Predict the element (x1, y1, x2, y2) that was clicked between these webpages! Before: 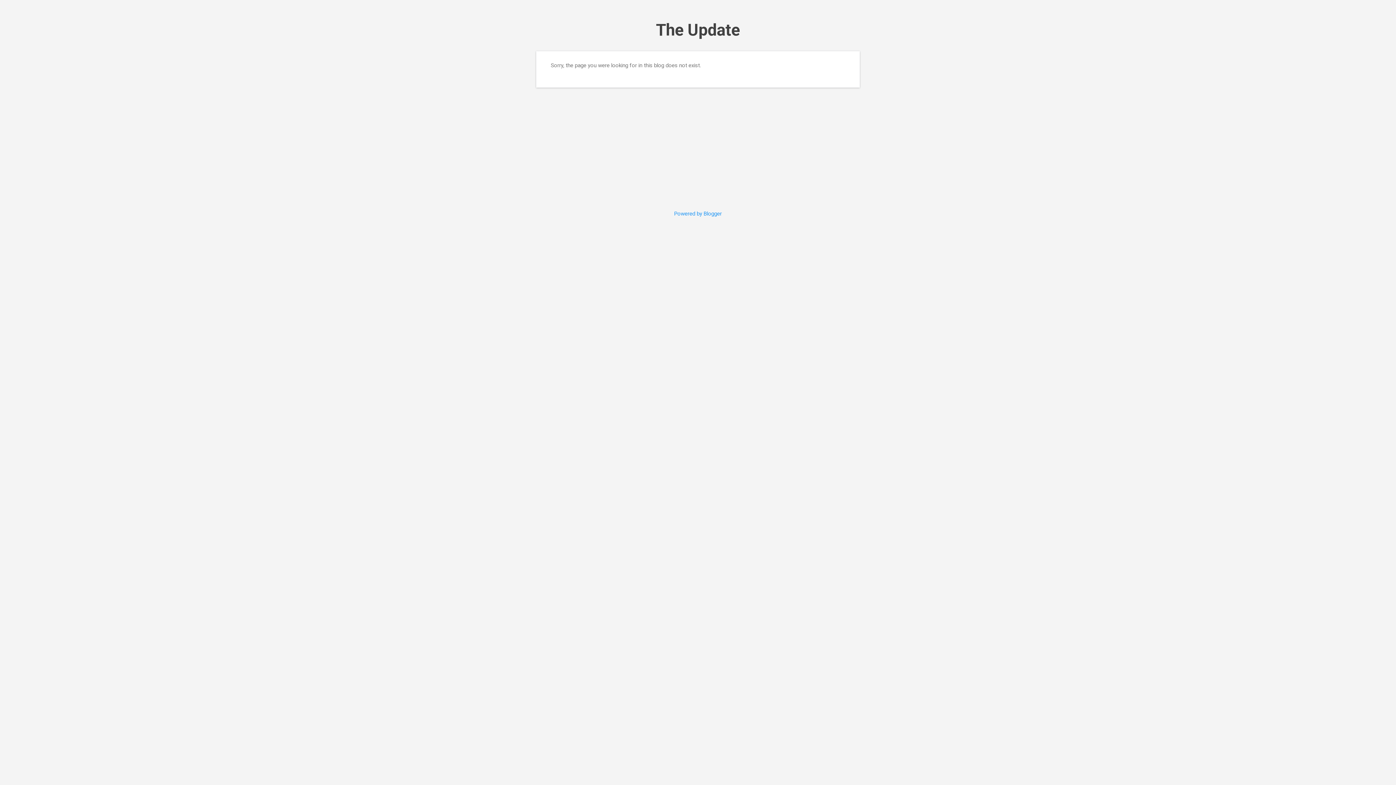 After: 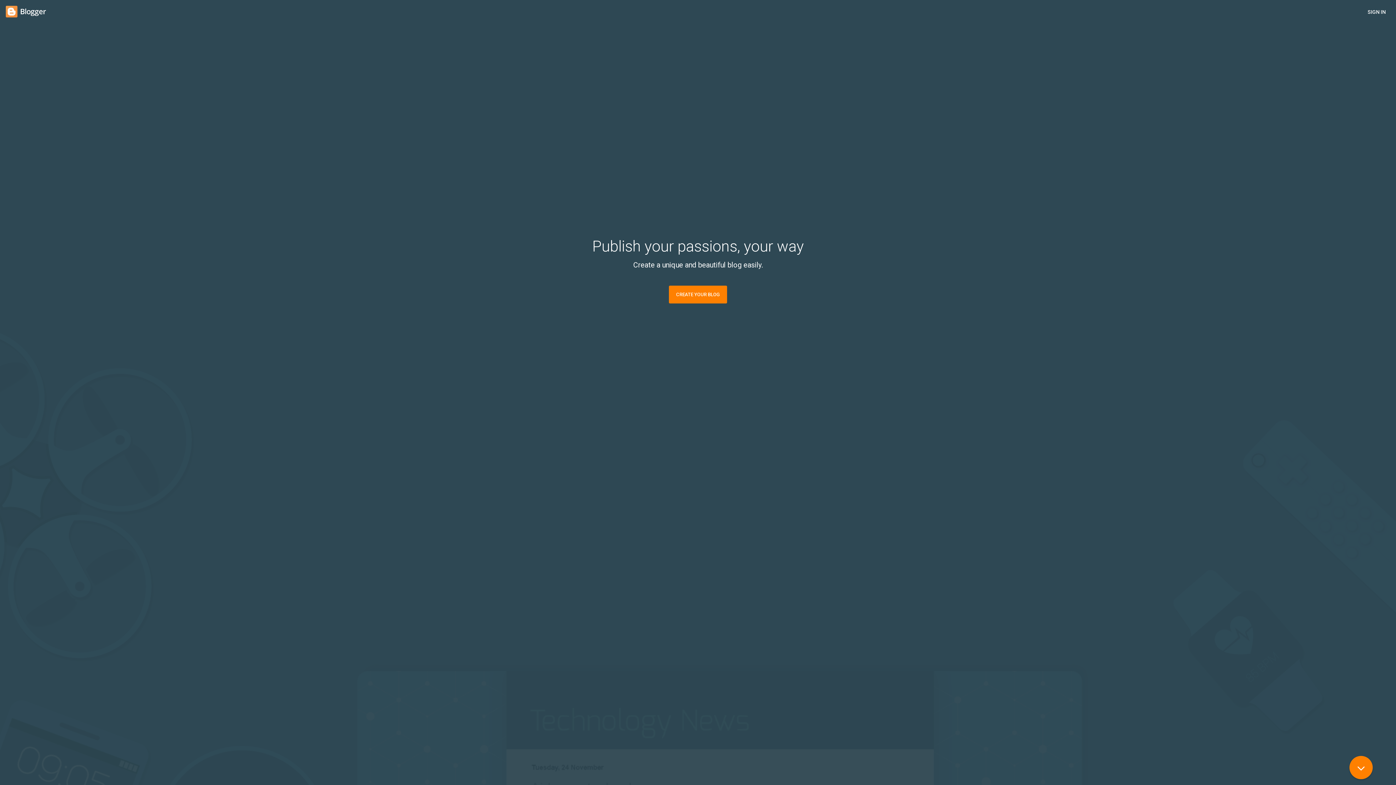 Action: label: Powered by Blogger bbox: (674, 210, 722, 216)